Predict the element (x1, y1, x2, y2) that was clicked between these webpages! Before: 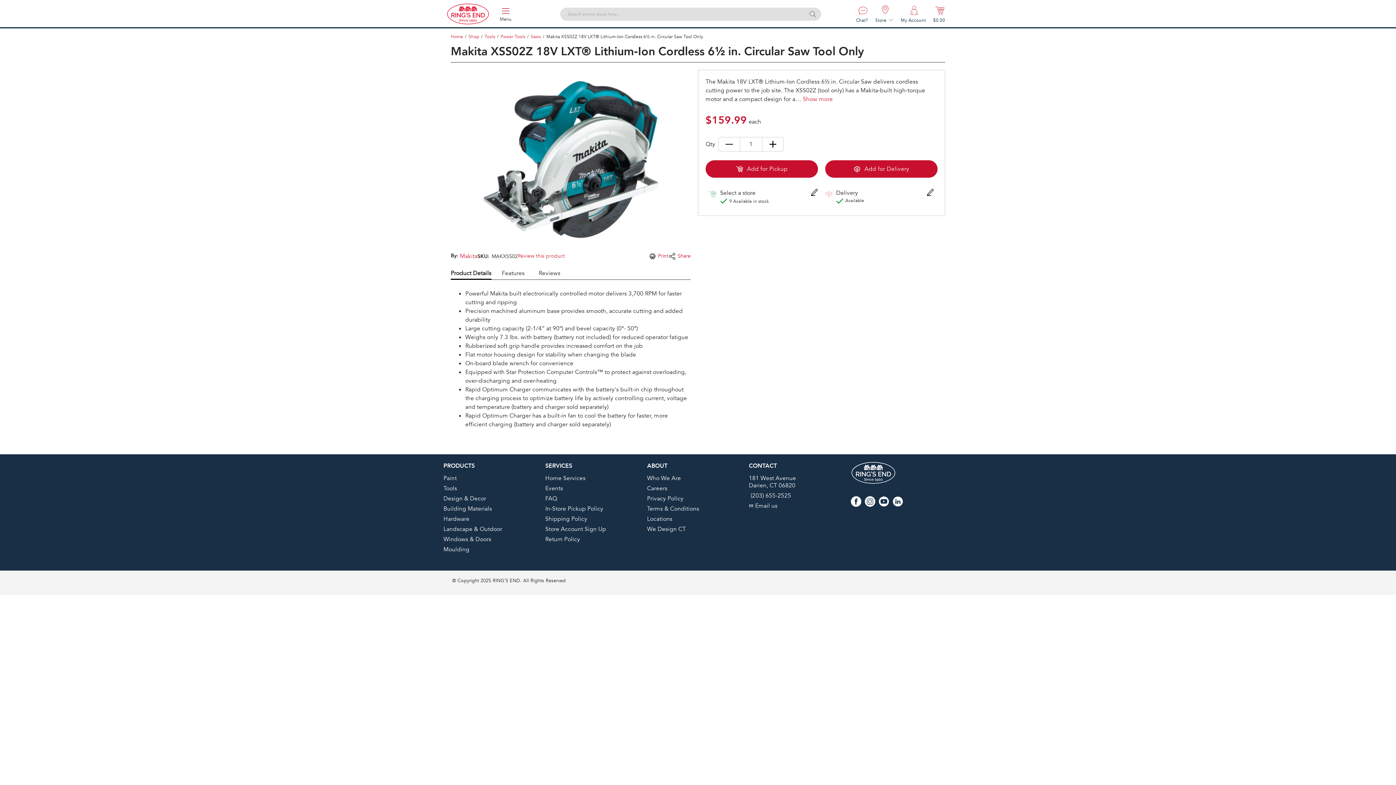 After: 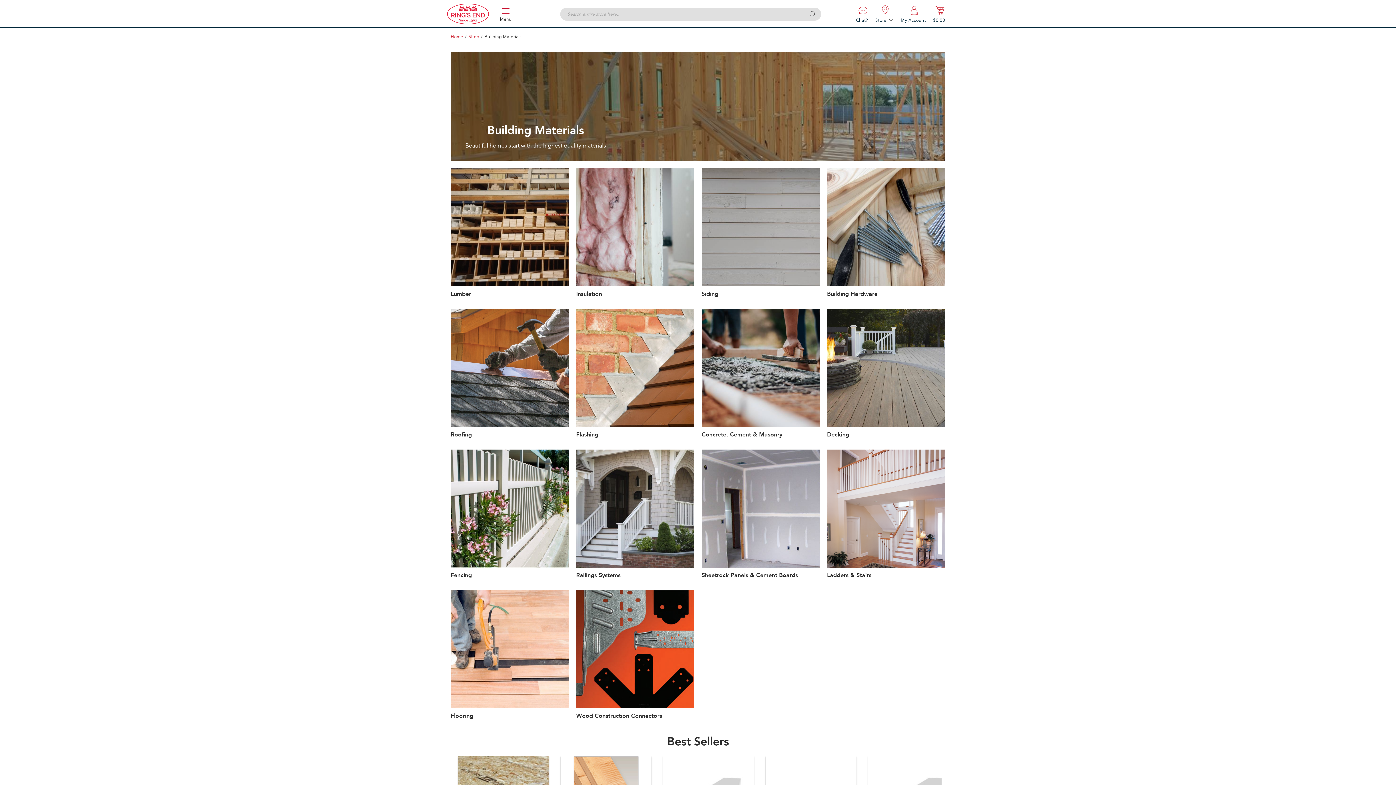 Action: label: Building Materials bbox: (443, 505, 492, 512)